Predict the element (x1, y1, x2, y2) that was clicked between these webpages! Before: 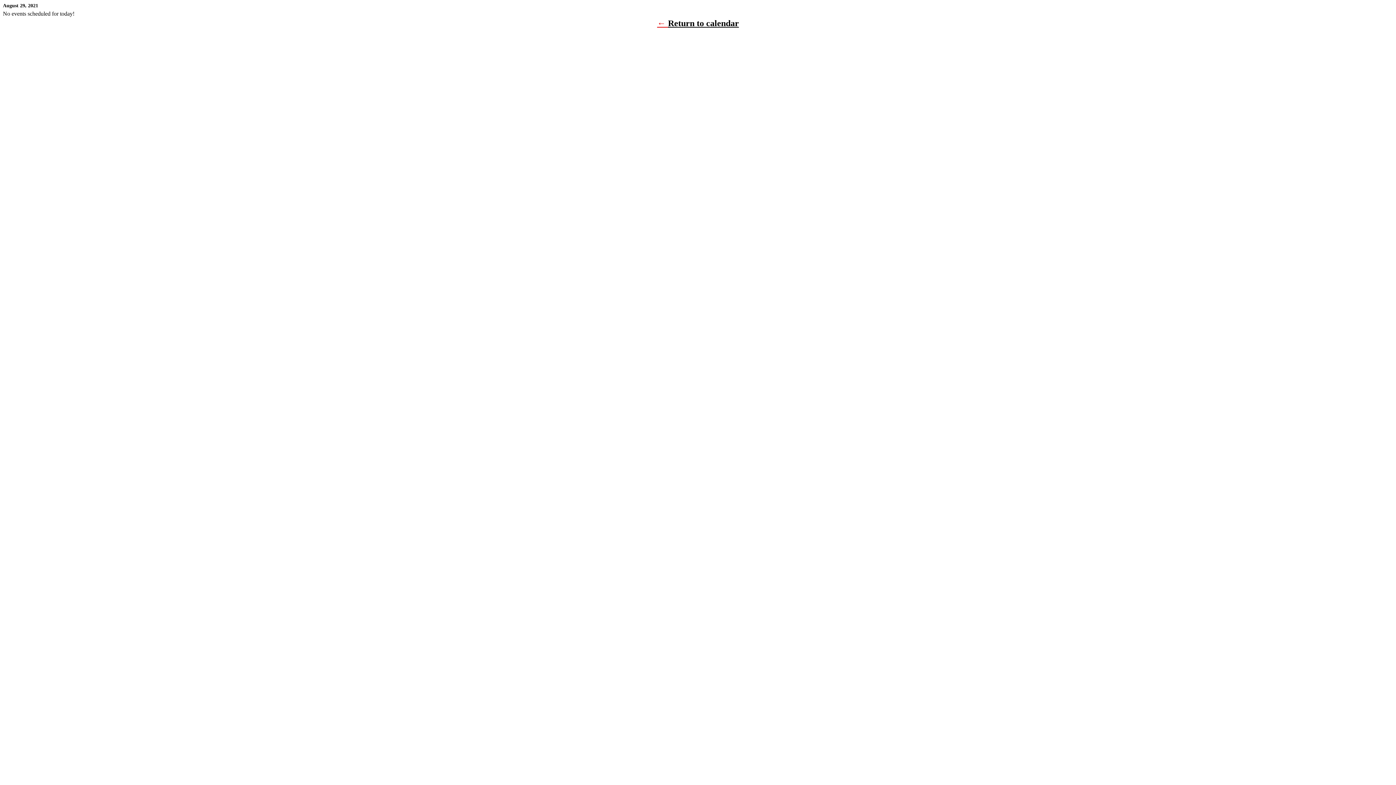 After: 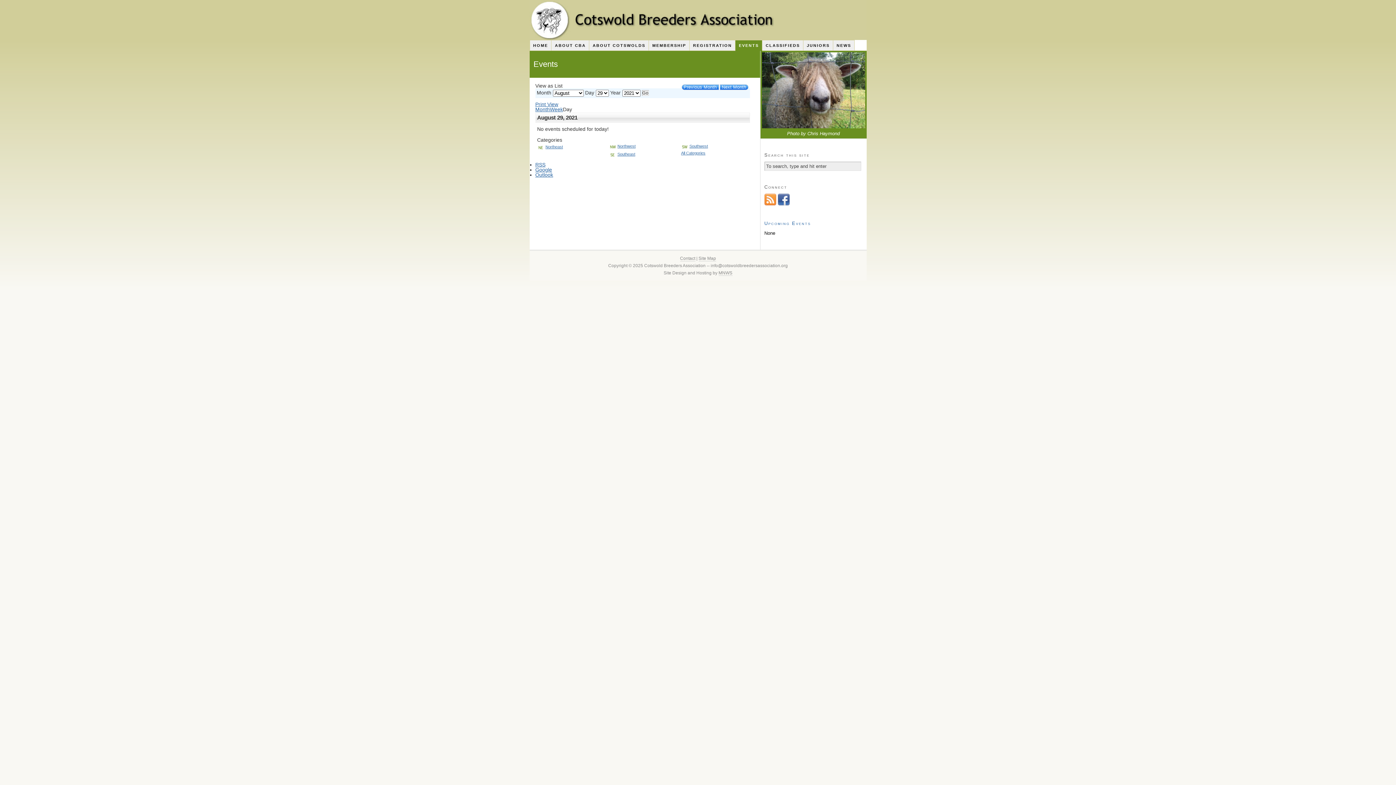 Action: label: Return to calendar bbox: (668, 18, 739, 28)